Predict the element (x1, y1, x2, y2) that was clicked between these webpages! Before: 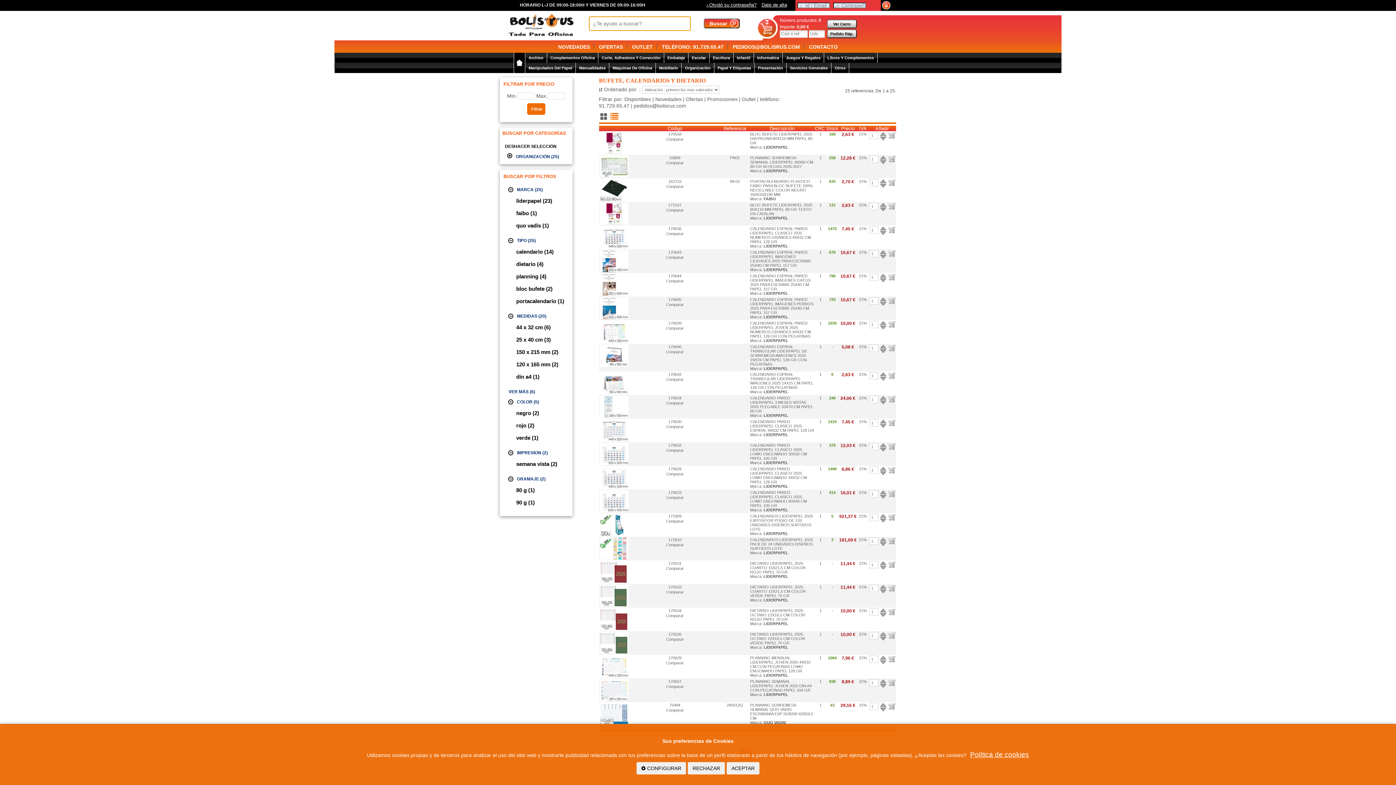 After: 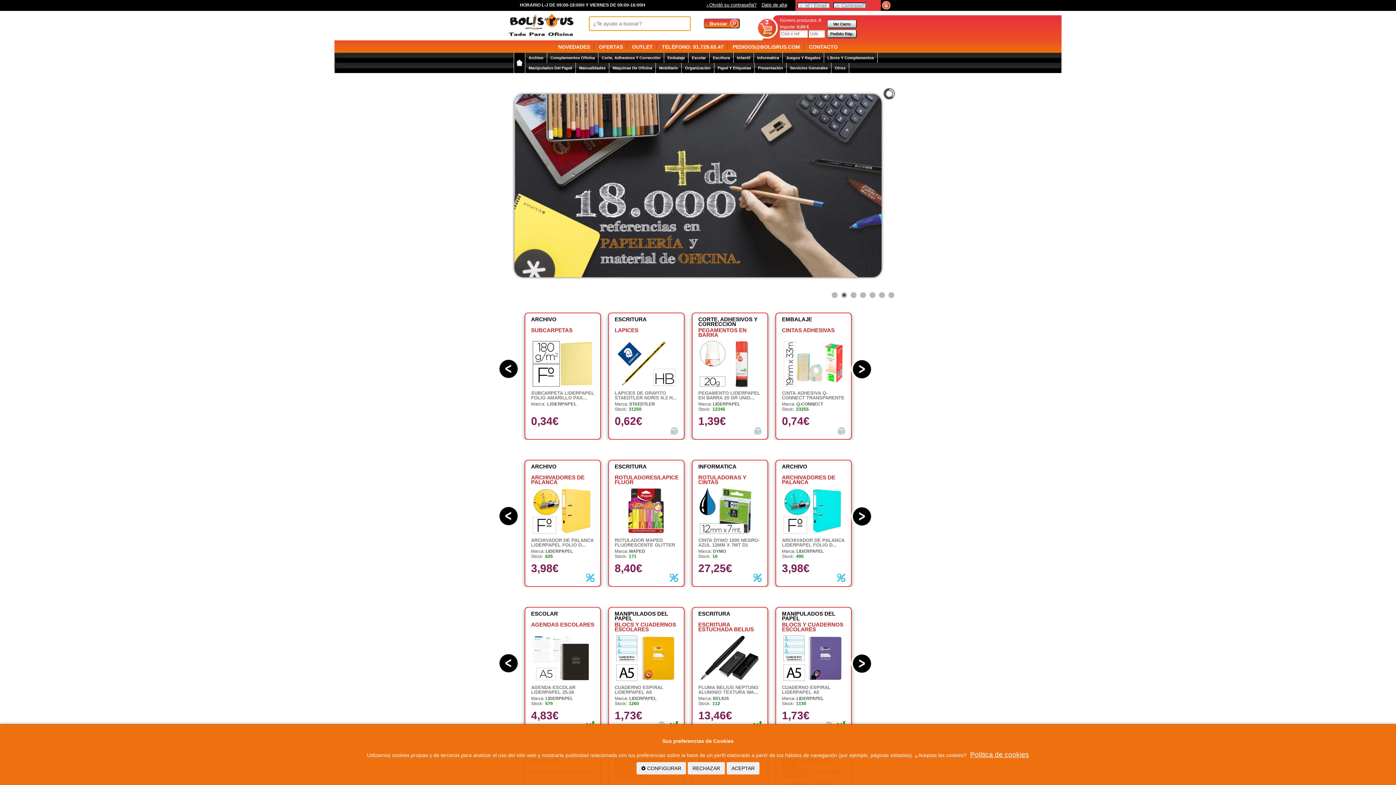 Action: bbox: (514, 52, 525, 73)